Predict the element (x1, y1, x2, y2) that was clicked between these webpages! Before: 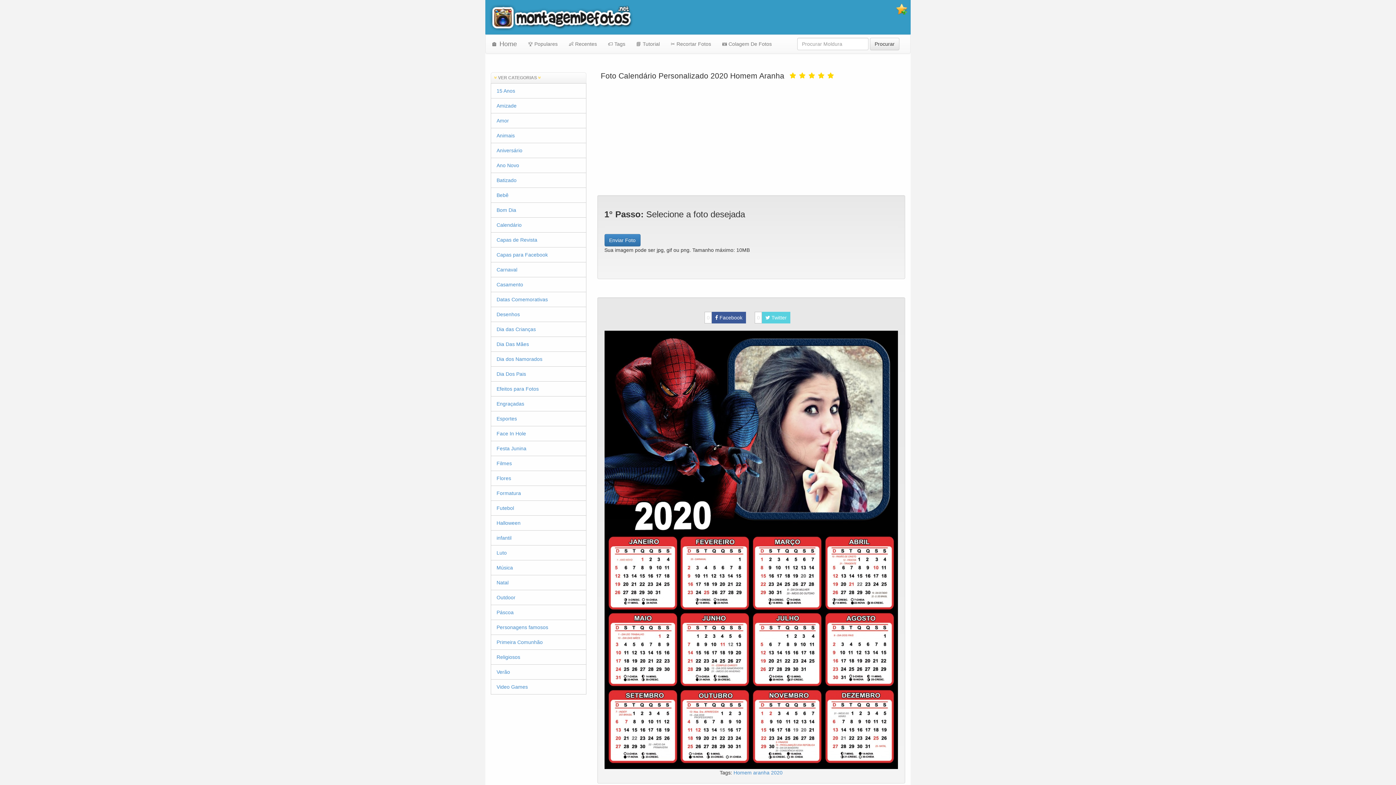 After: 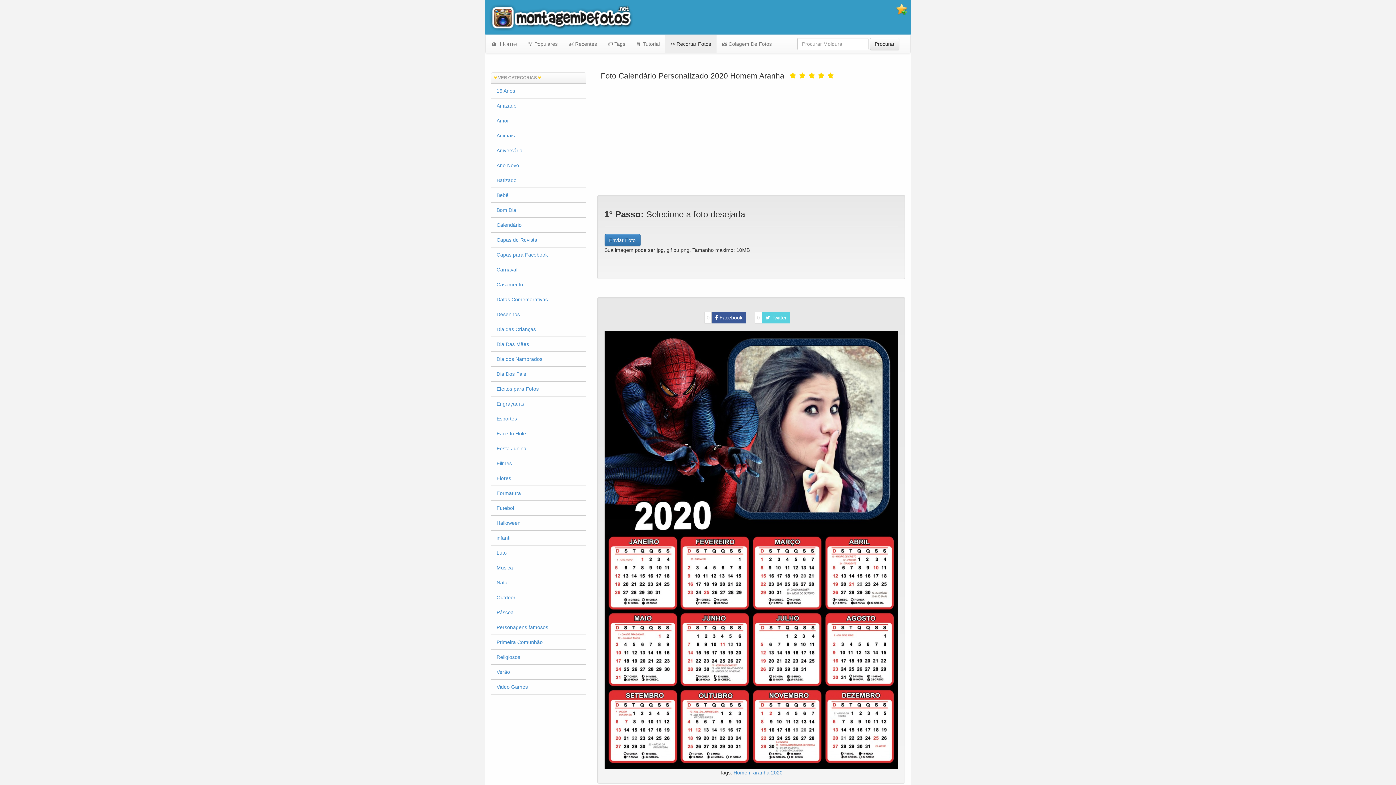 Action: bbox: (665, 34, 716, 53) label: ✂️ Recortar Fotos